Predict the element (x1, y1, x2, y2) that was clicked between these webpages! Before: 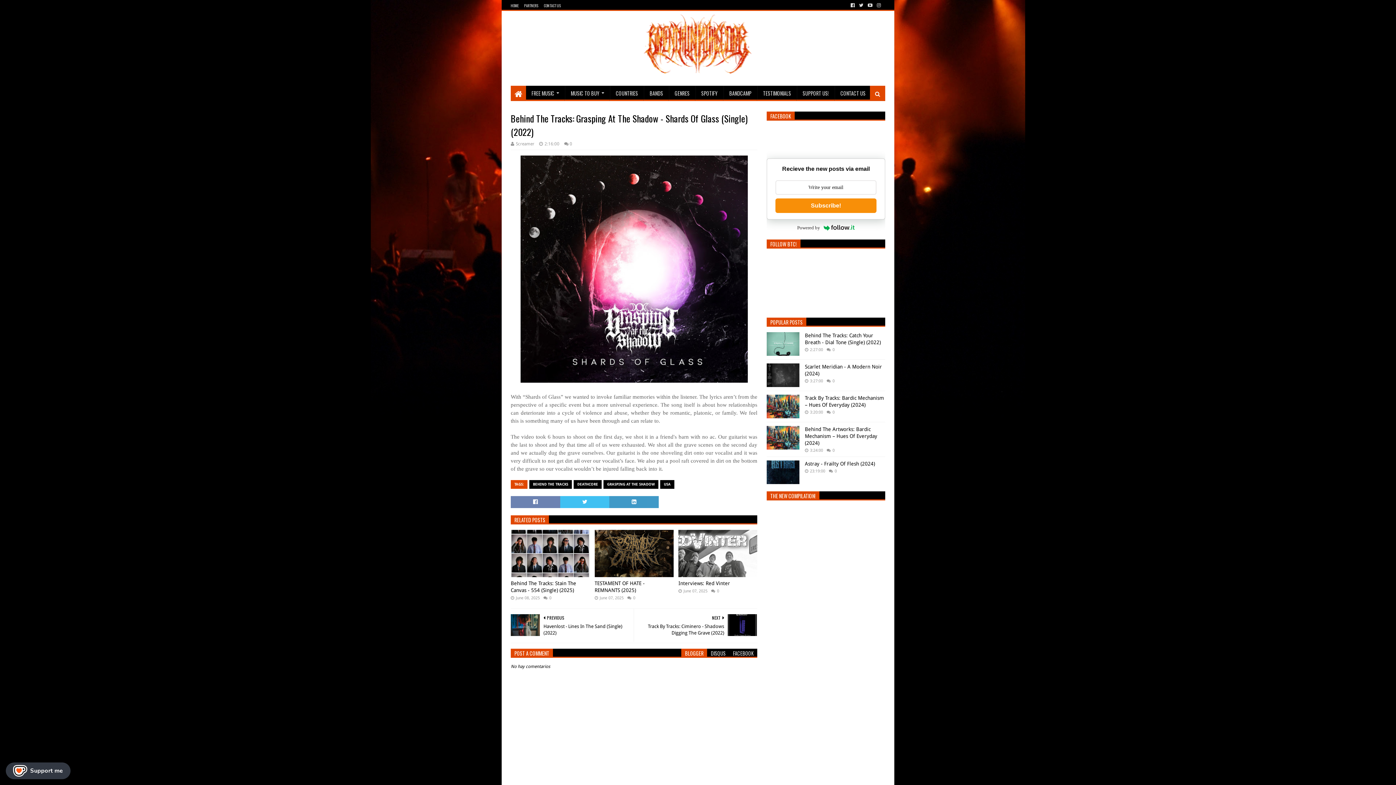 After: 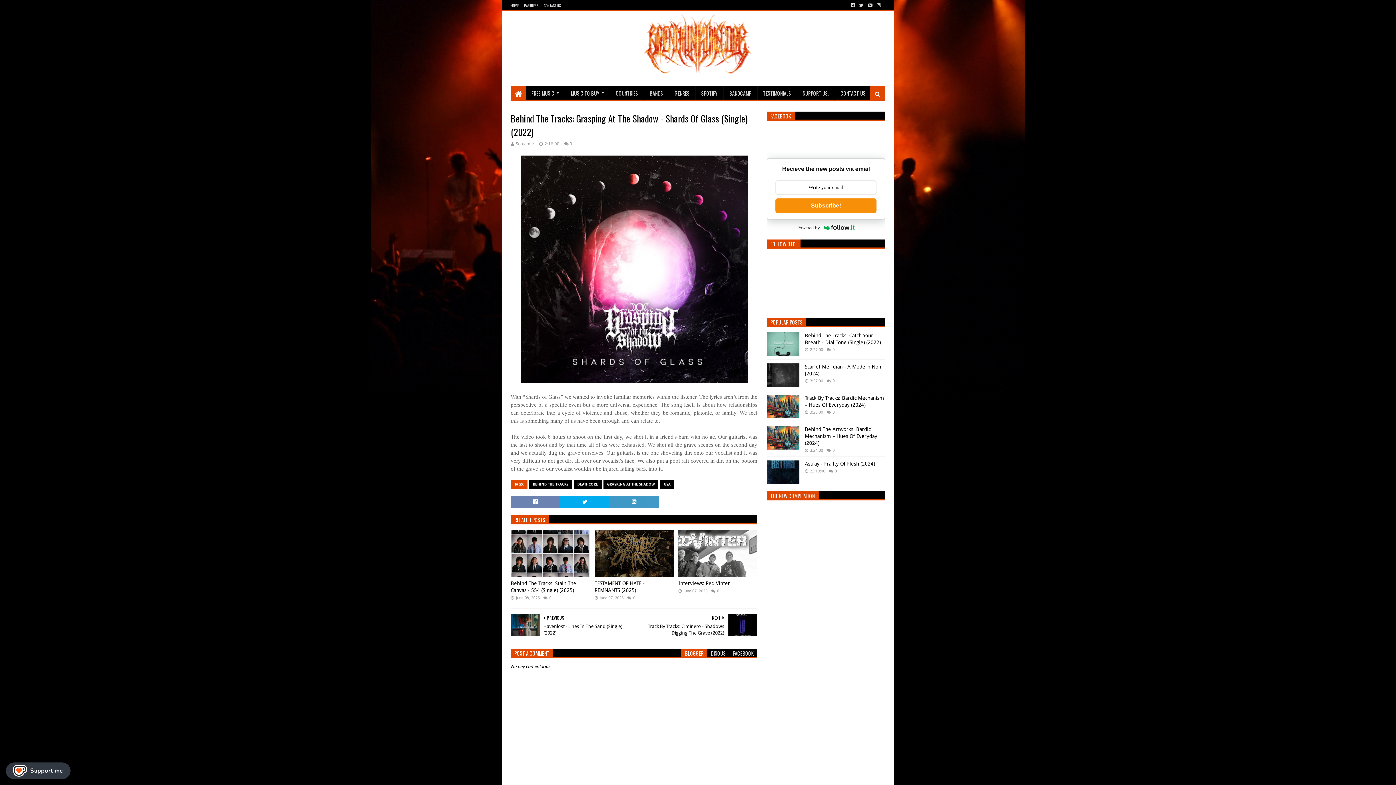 Action: bbox: (560, 496, 609, 508)